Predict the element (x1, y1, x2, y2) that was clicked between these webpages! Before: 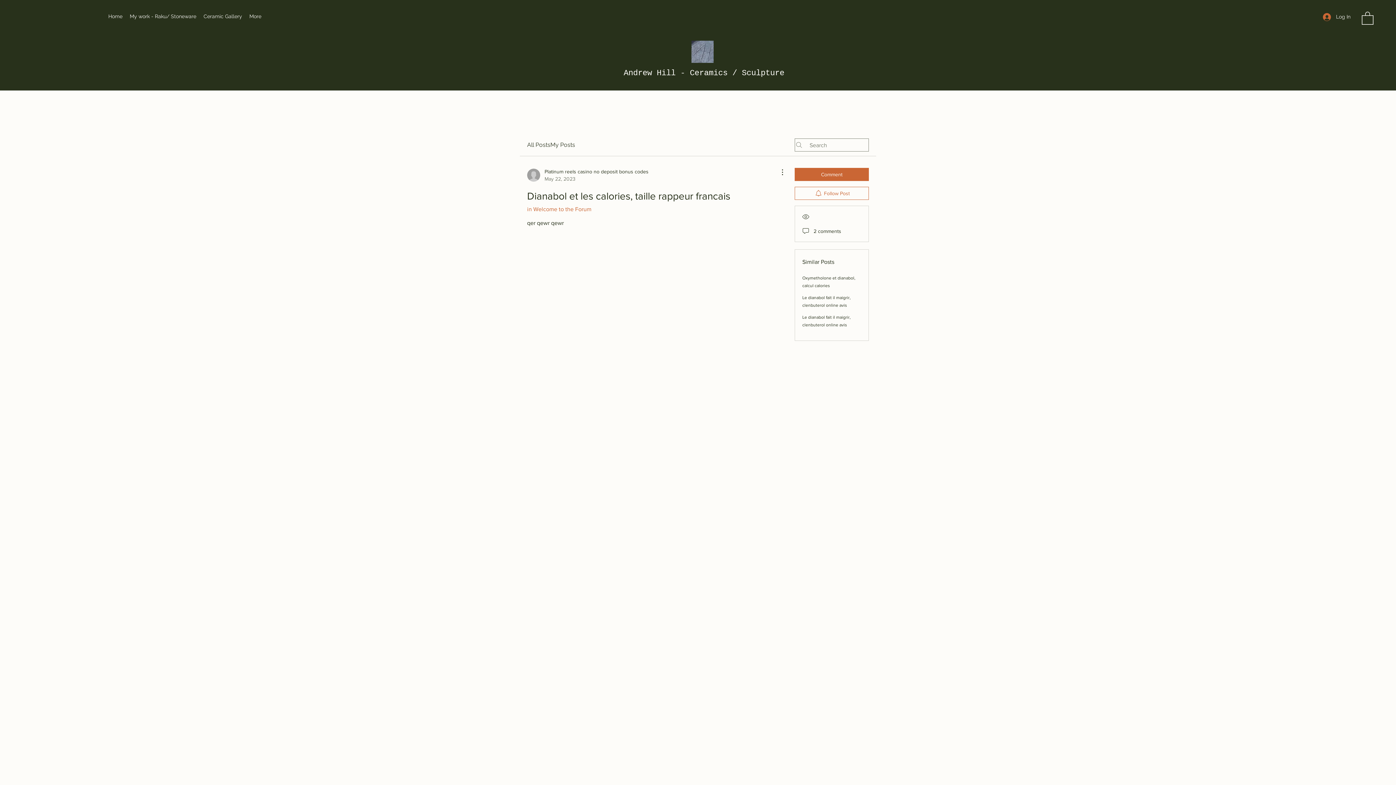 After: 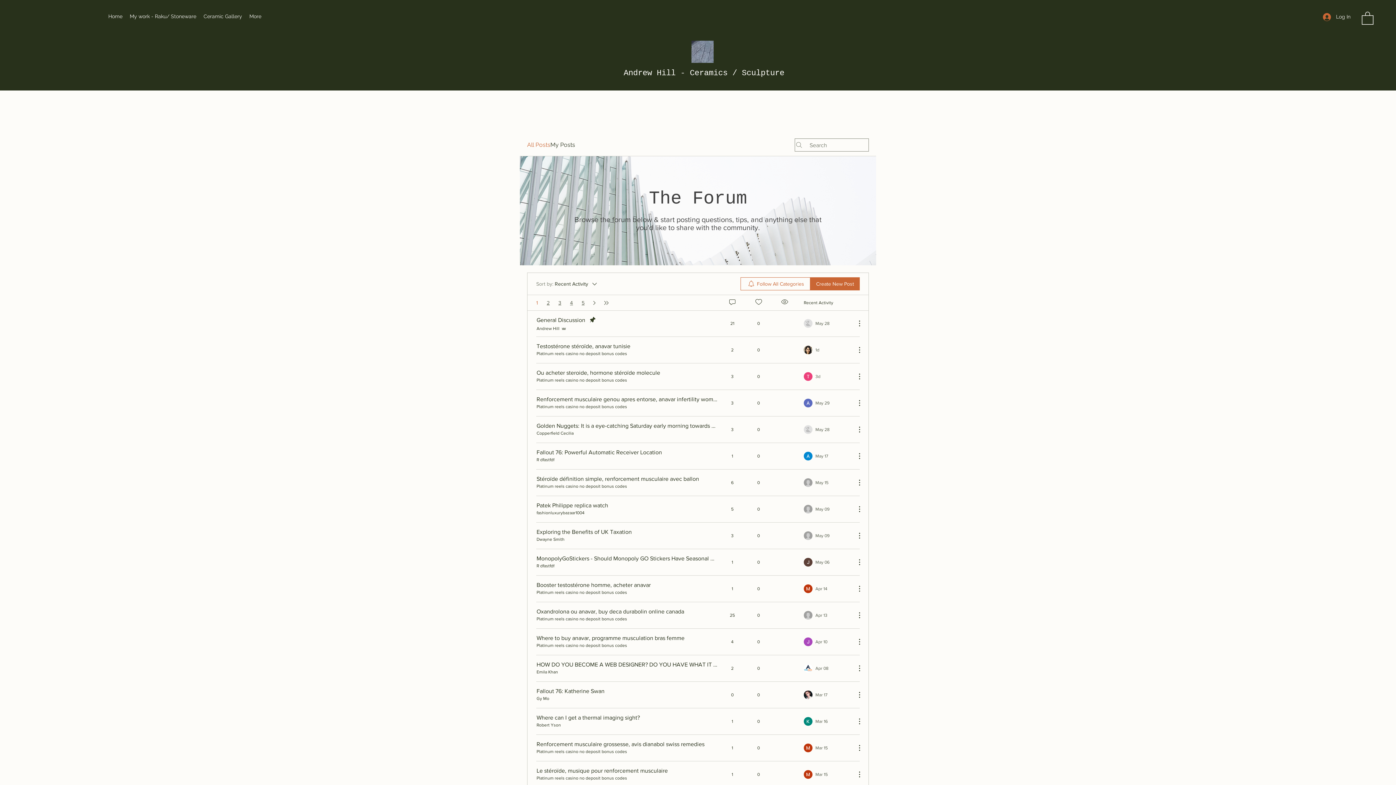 Action: bbox: (527, 140, 550, 149) label: All Posts